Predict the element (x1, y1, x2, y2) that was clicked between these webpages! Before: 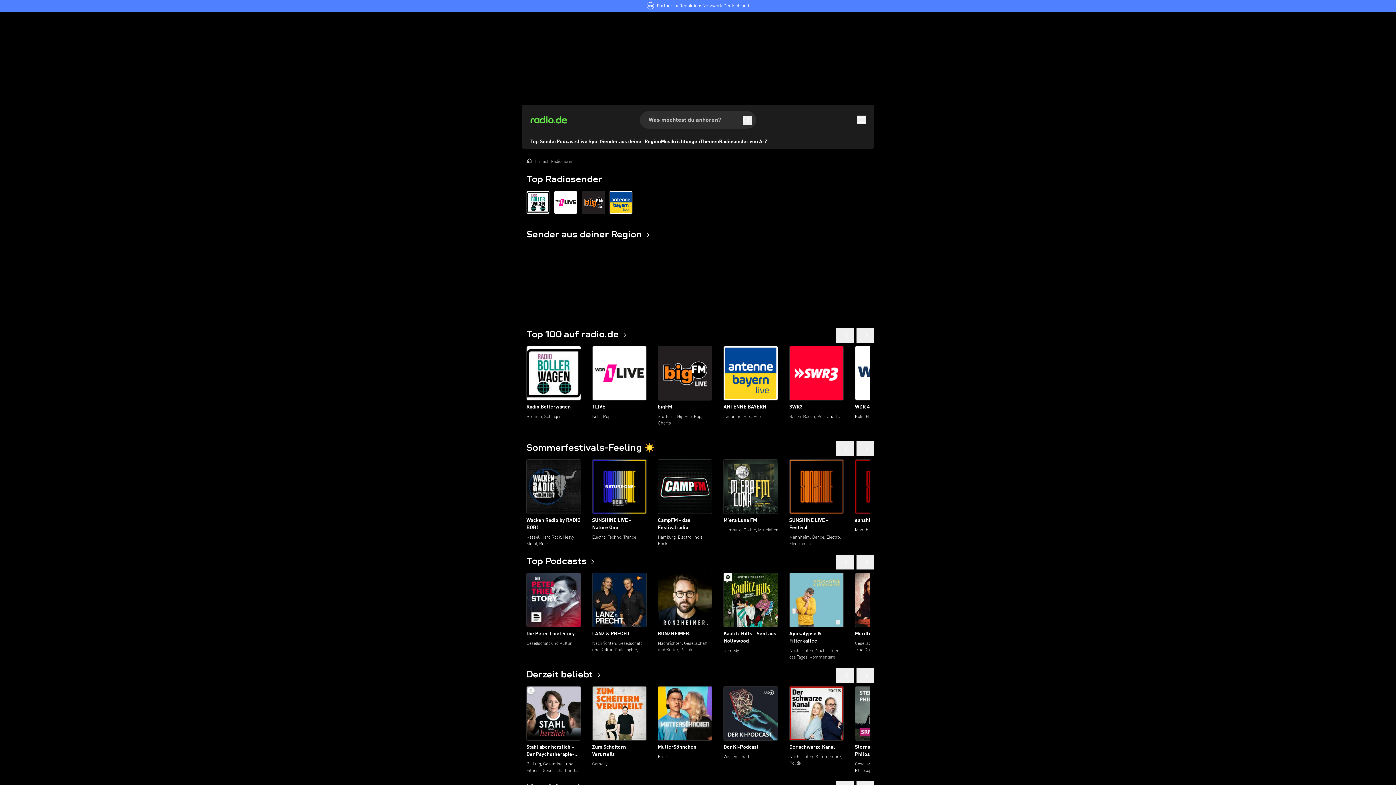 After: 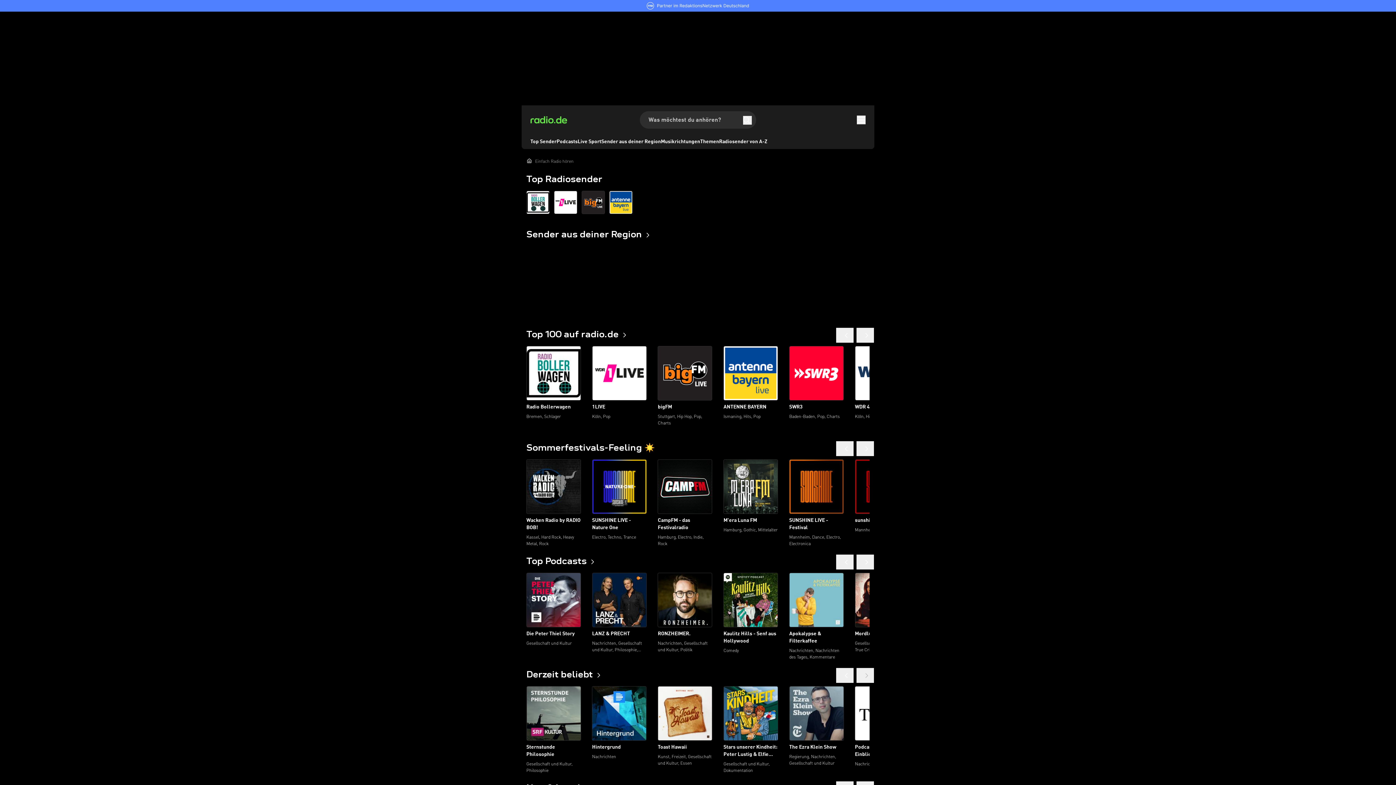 Action: bbox: (856, 668, 874, 683)